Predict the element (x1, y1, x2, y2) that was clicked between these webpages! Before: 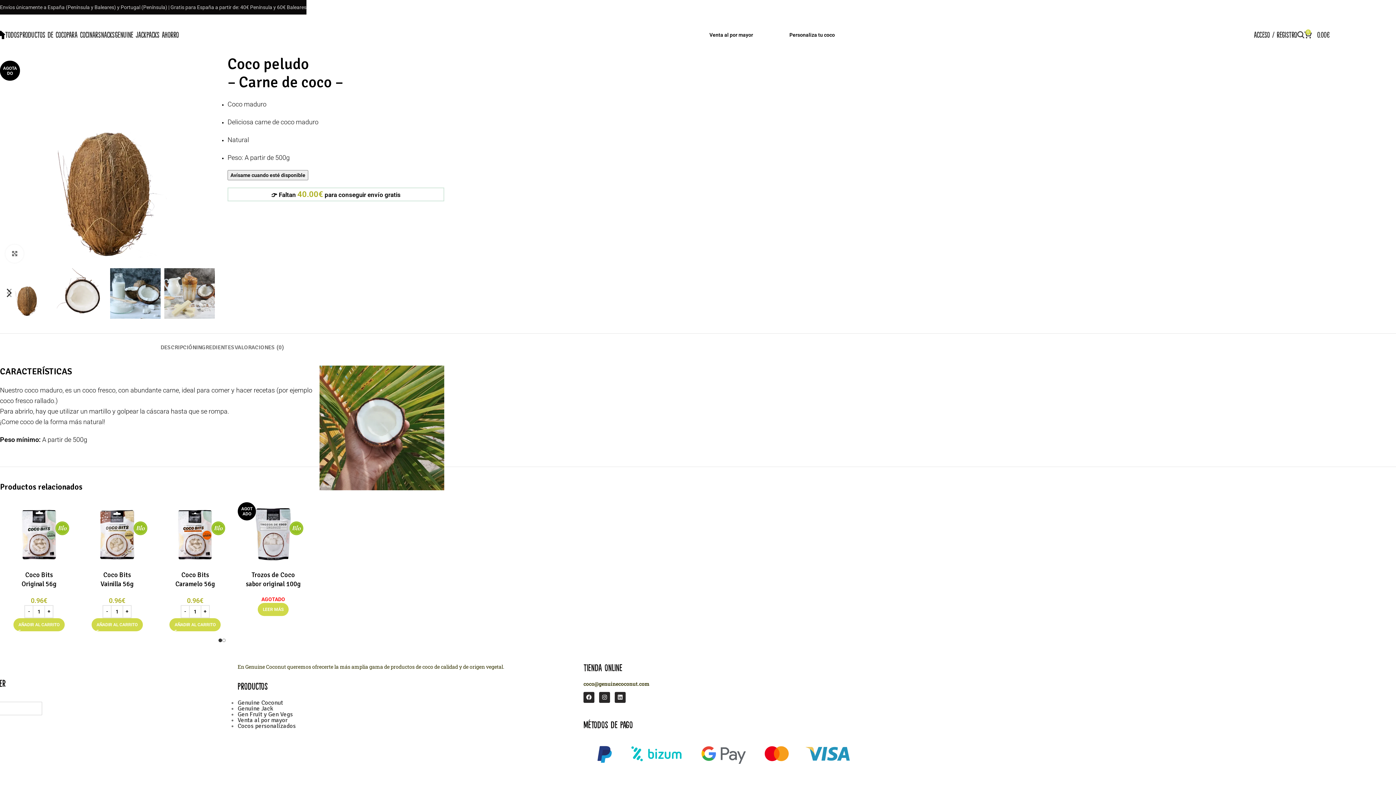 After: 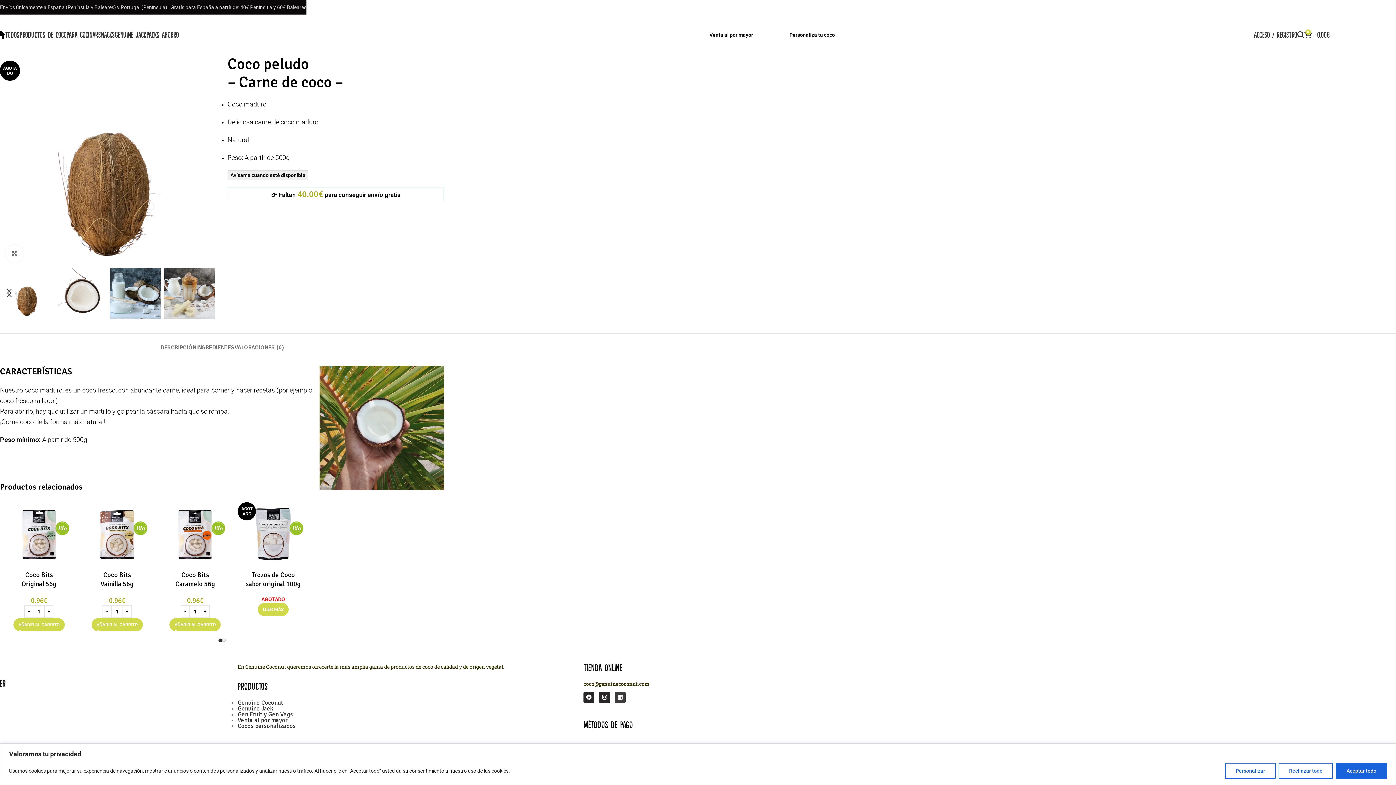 Action: label: Linkedin bbox: (614, 692, 625, 703)